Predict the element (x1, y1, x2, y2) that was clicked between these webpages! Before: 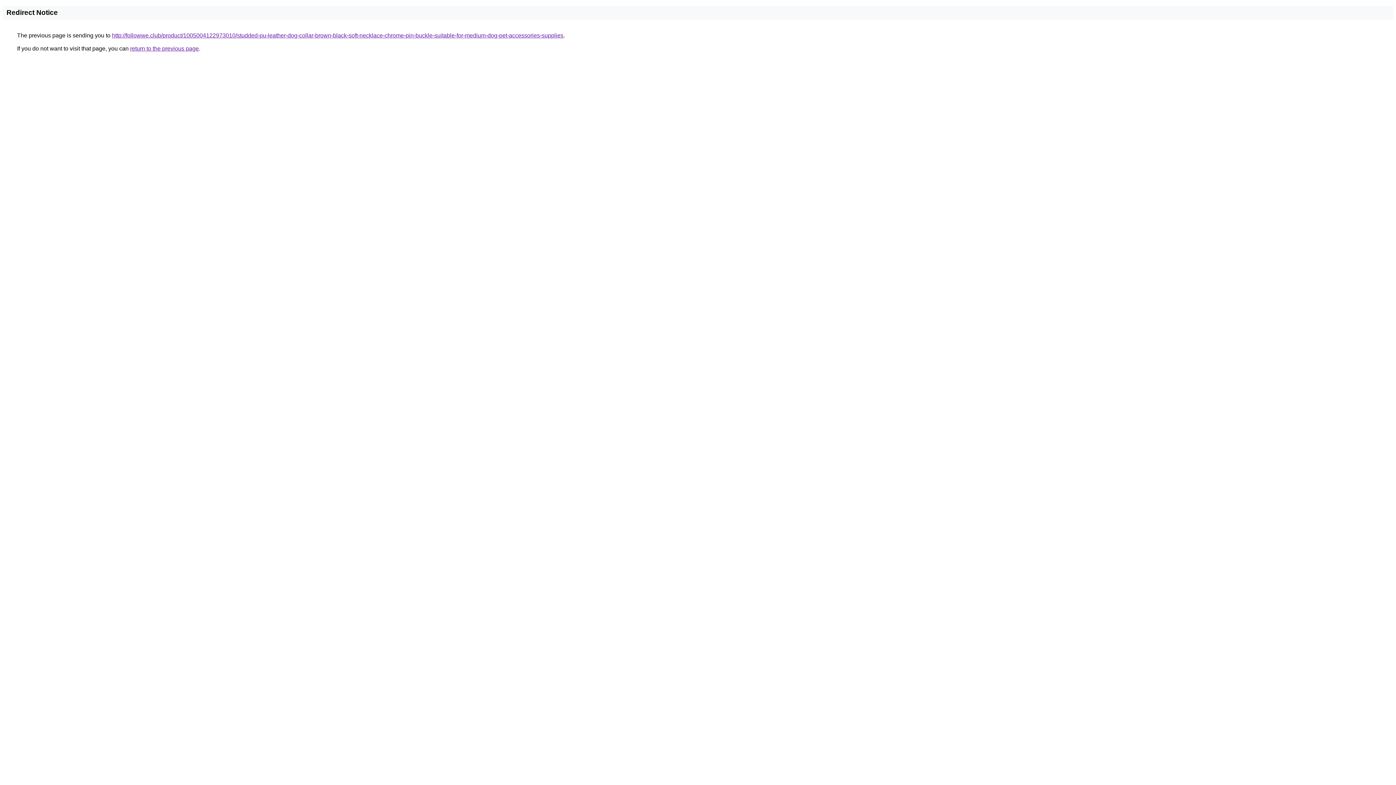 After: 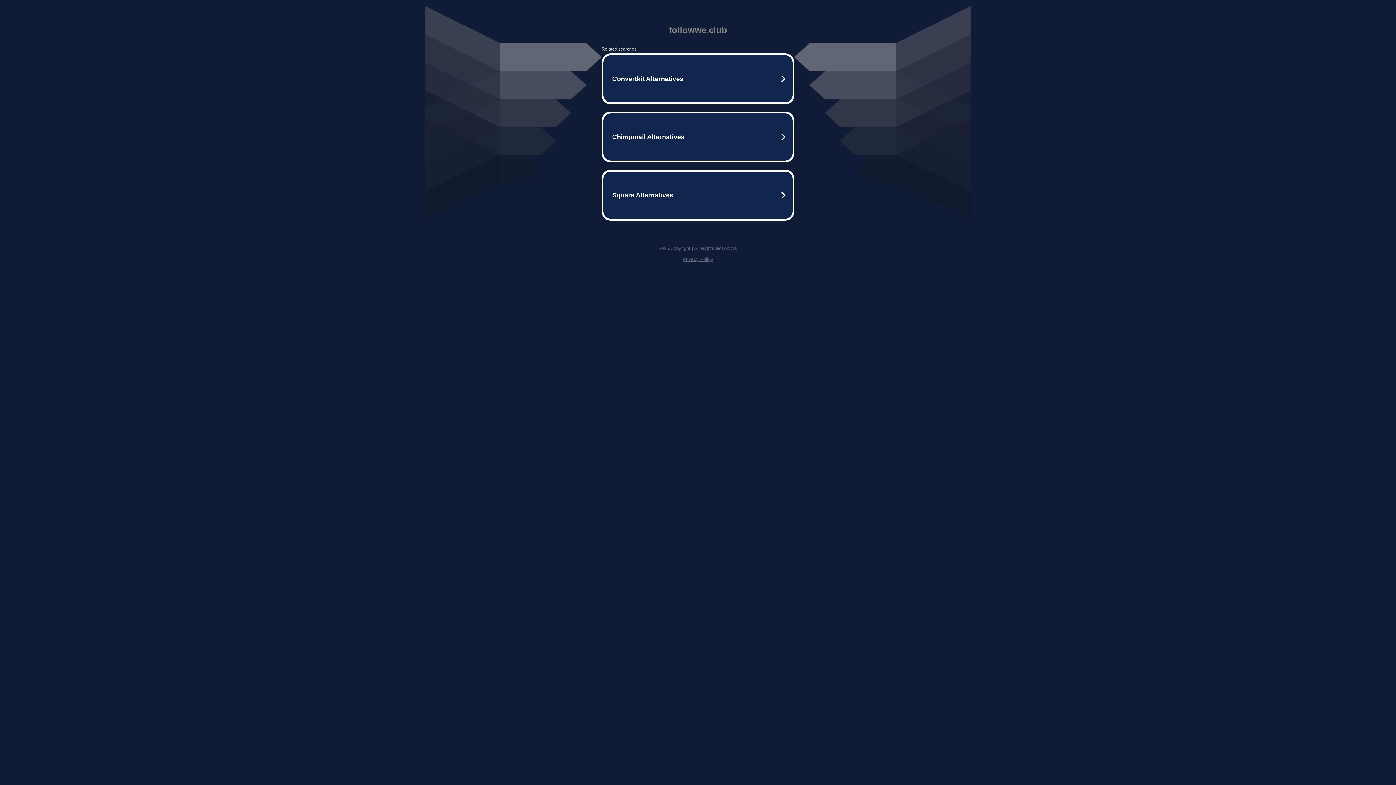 Action: bbox: (112, 32, 563, 38) label: http://followwe.club/product/1005004122973010/studded-pu-leather-dog-collar-brown-black-soft-necklace-chrome-pin-buckle-suitable-for-medium-dog-pet-accessories-supplies